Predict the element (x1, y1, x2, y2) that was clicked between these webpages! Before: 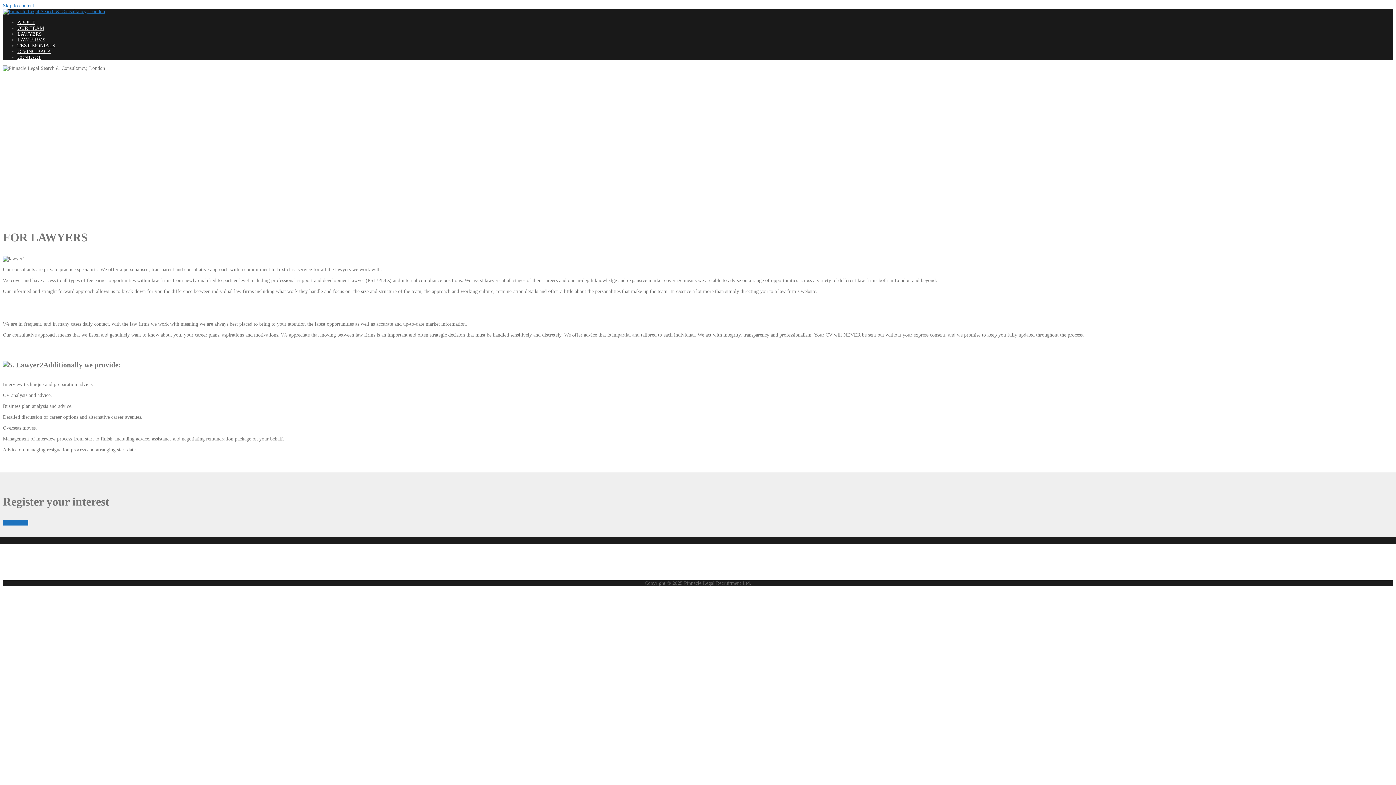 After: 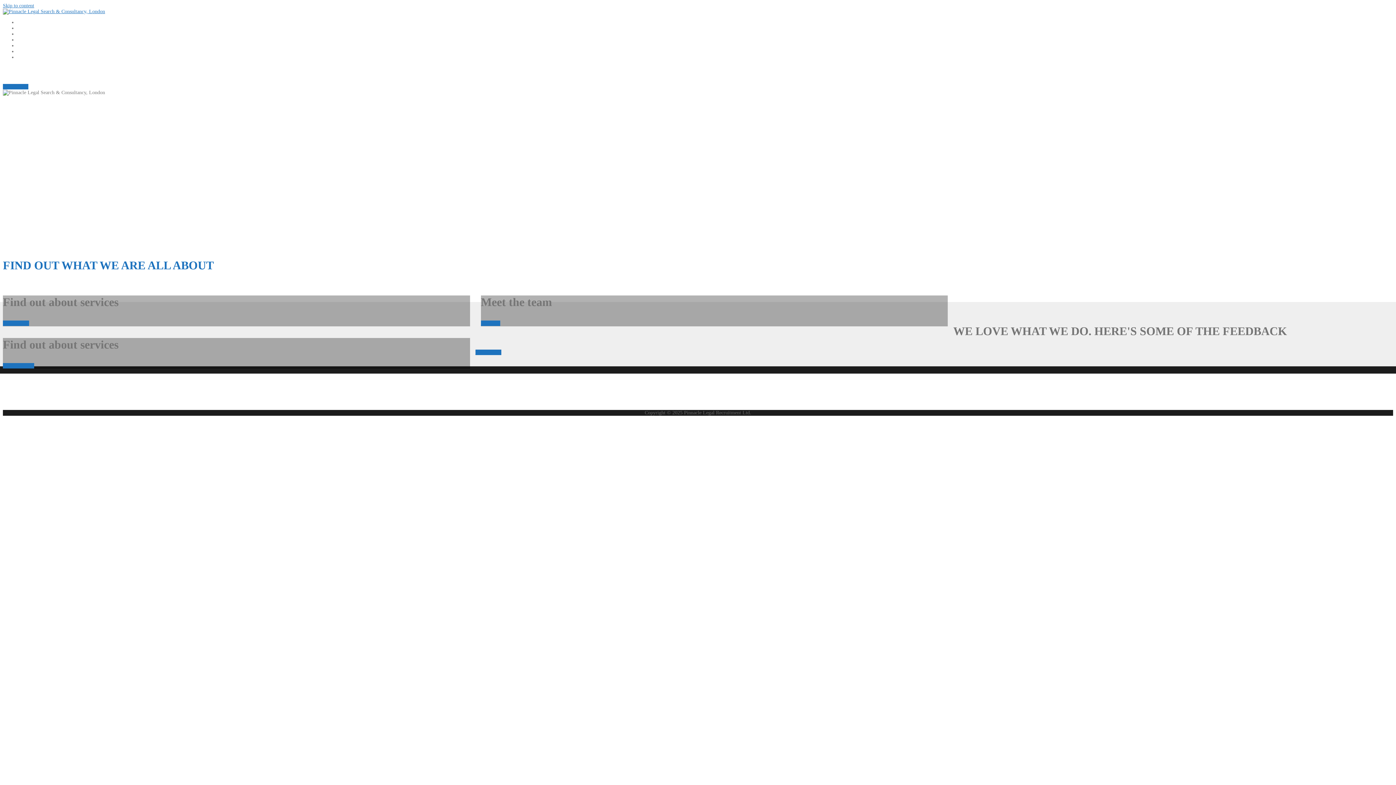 Action: bbox: (2, 8, 105, 14)